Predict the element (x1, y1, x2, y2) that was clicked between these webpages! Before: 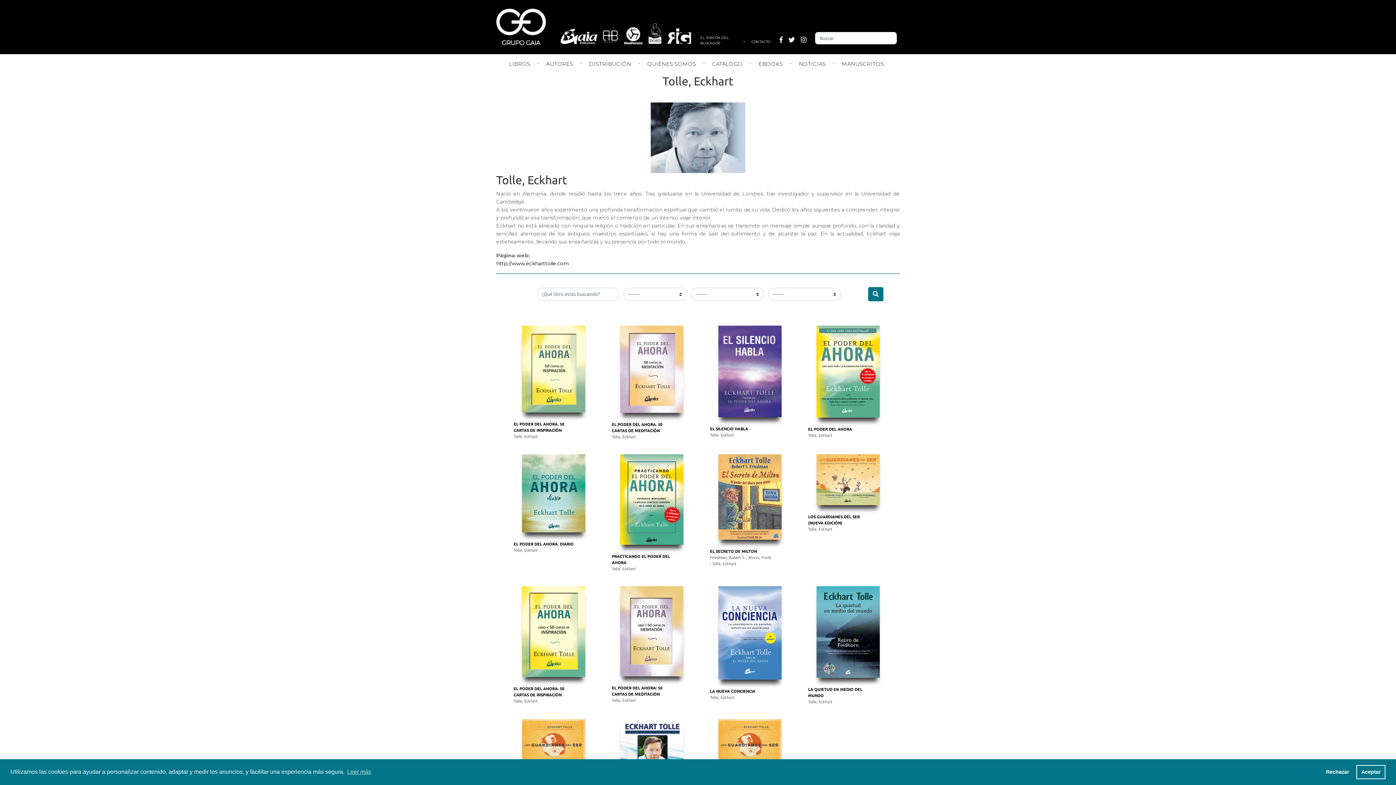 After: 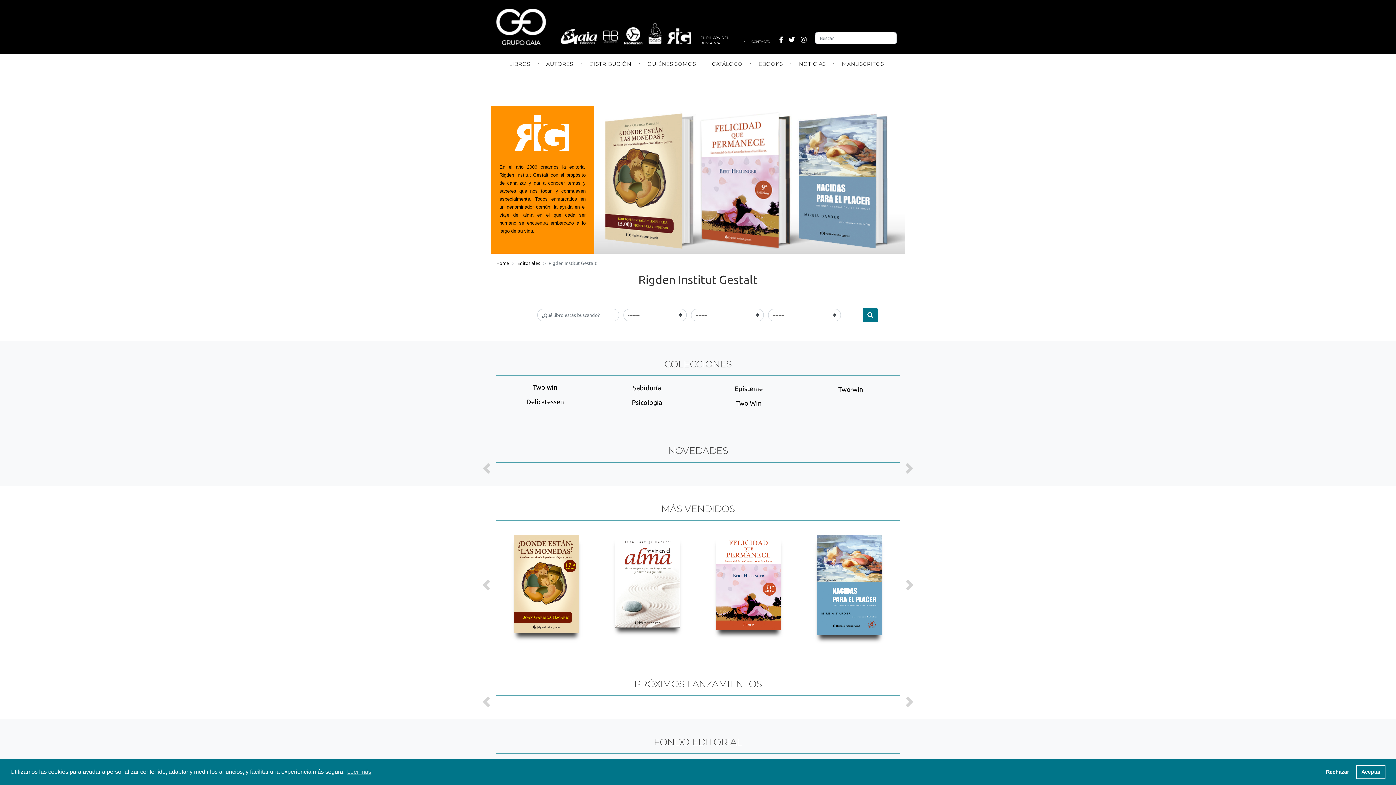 Action: bbox: (664, 25, 694, 47)